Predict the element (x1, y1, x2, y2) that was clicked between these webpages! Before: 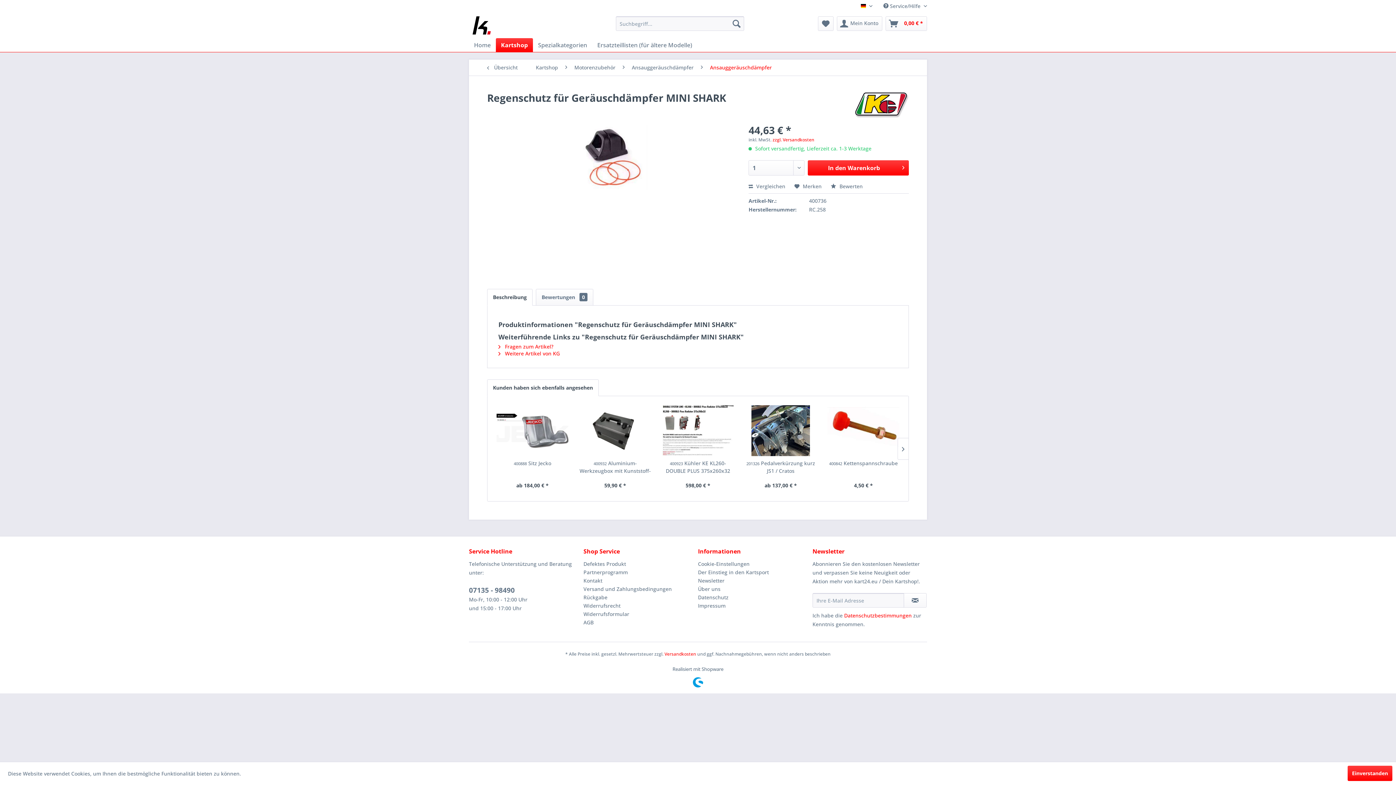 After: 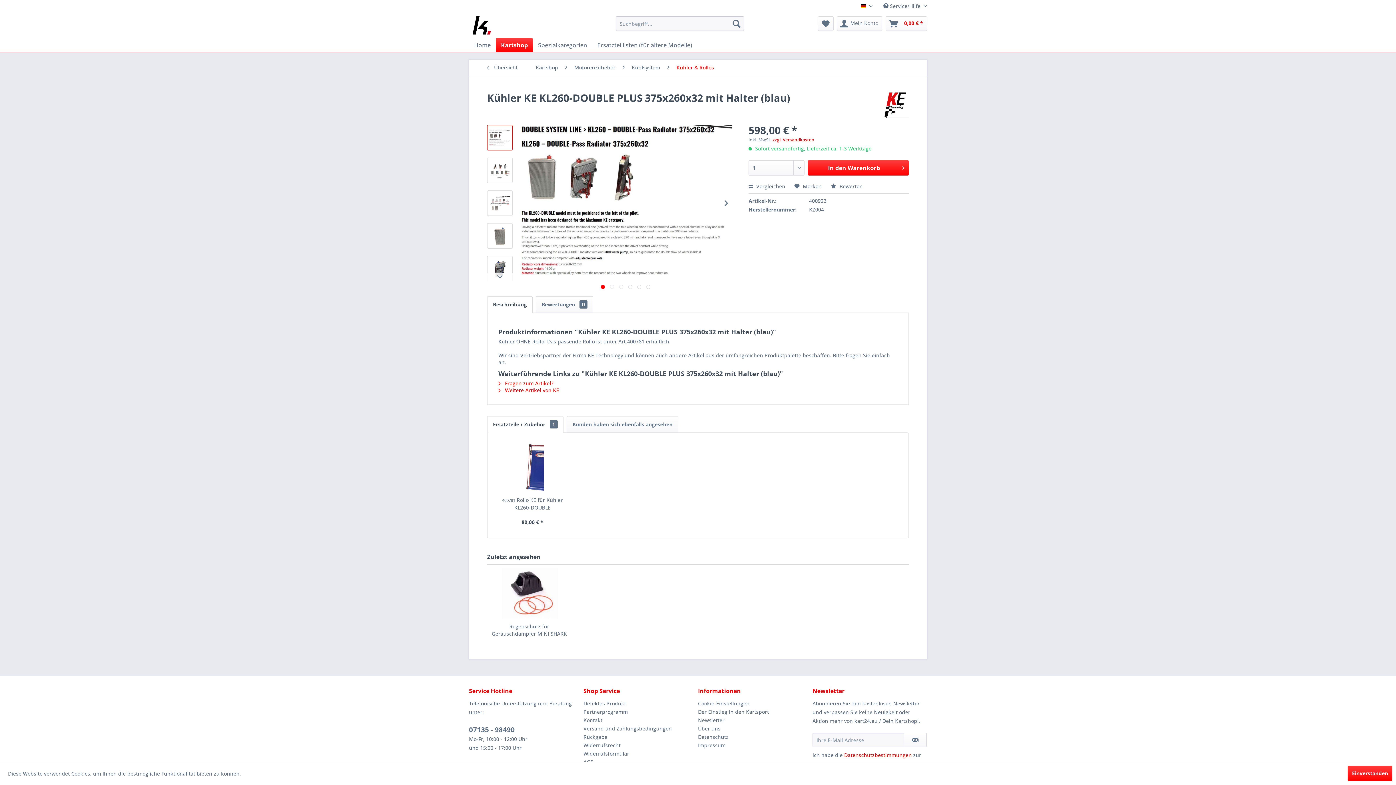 Action: bbox: (662, 460, 734, 474) label: 400923 Kühler KE KL260-DOUBLE PLUS 375x260x32 mit...